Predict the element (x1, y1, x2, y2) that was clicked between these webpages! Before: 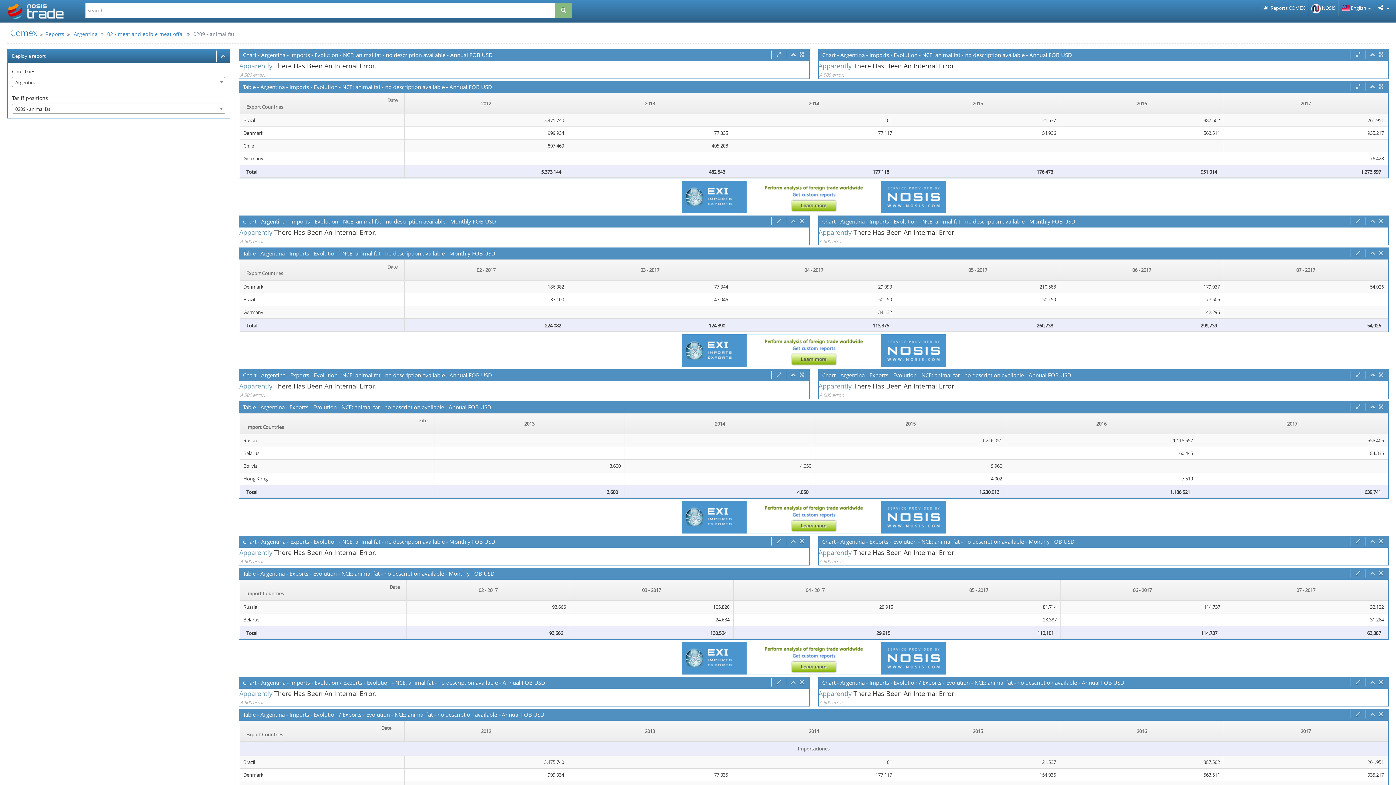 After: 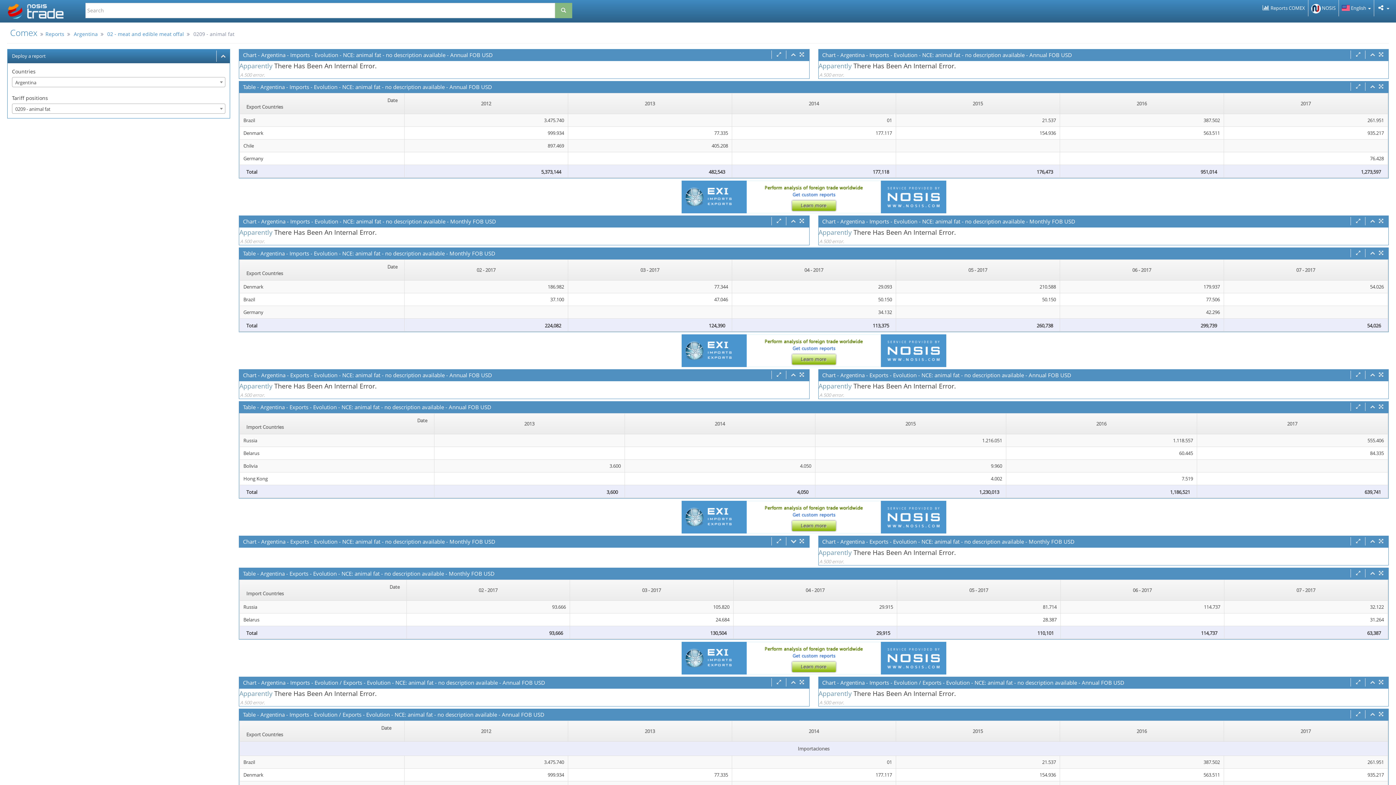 Action: bbox: (790, 537, 796, 545)